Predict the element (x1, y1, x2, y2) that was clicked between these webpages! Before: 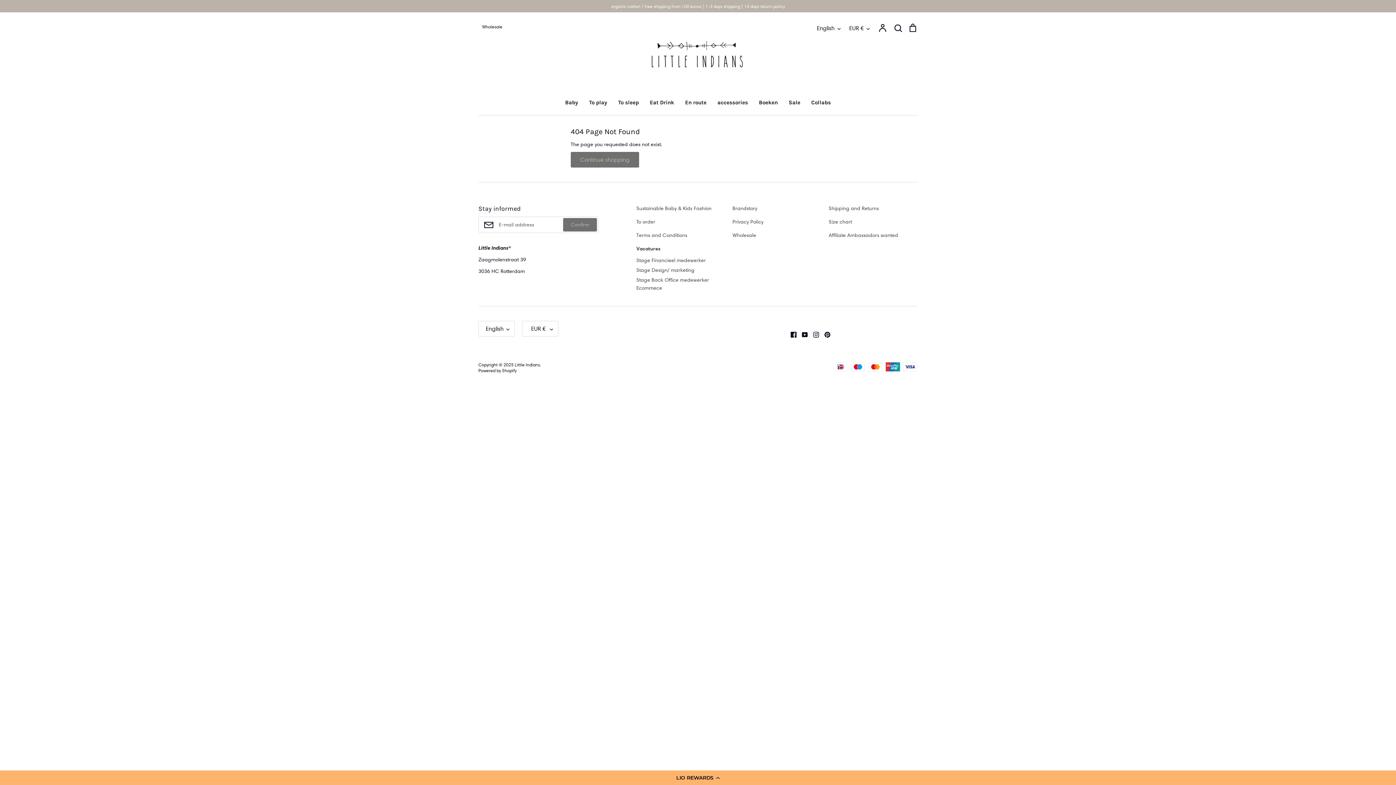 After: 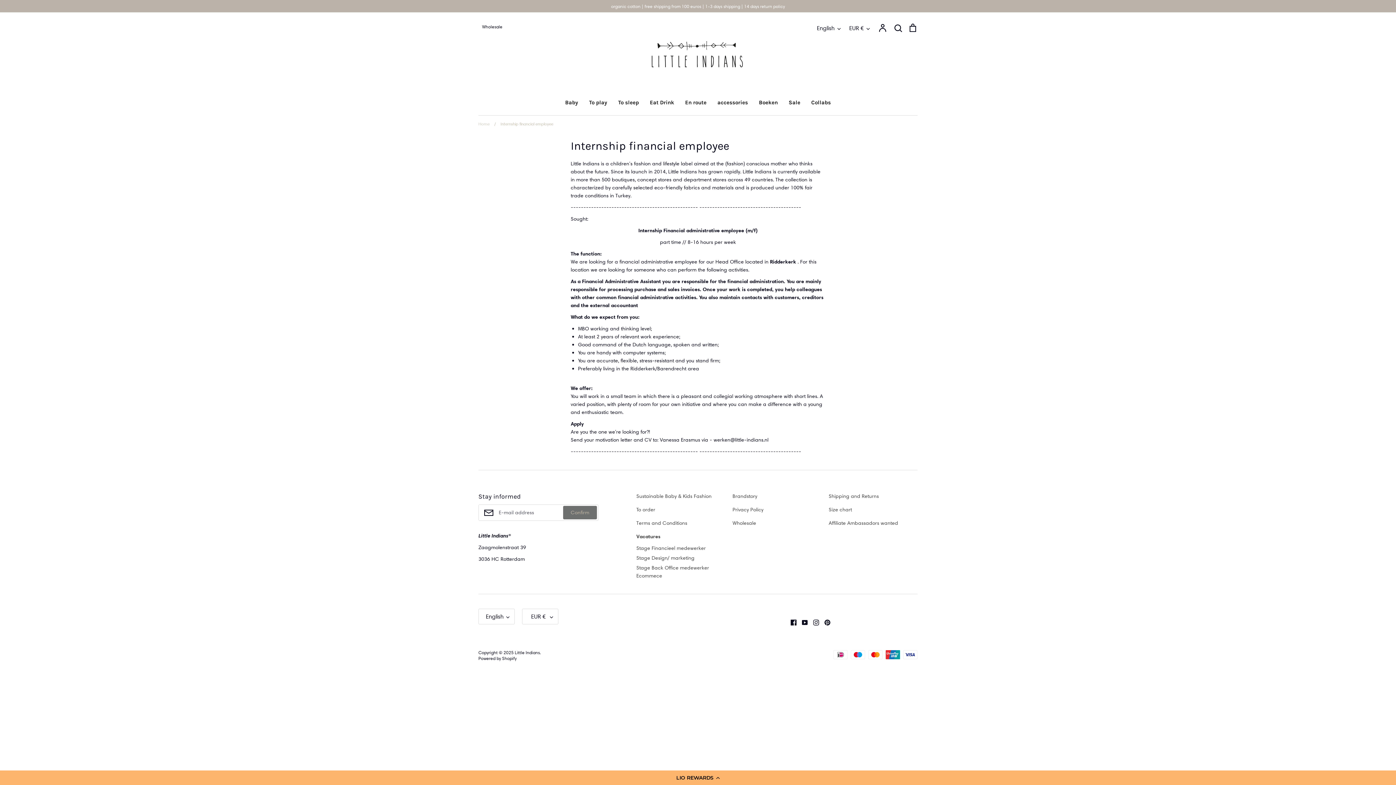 Action: bbox: (636, 256, 706, 264) label: Stage Financieel medewerker